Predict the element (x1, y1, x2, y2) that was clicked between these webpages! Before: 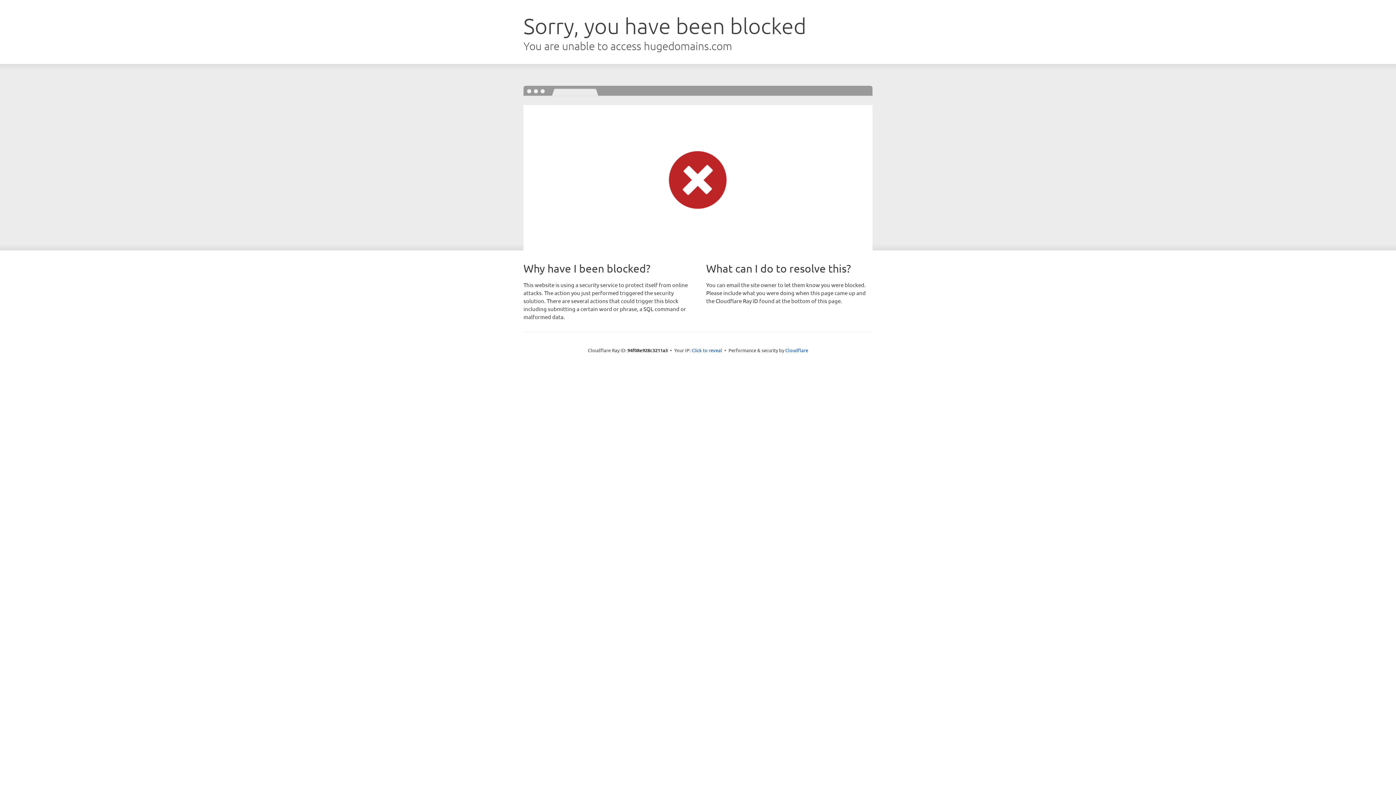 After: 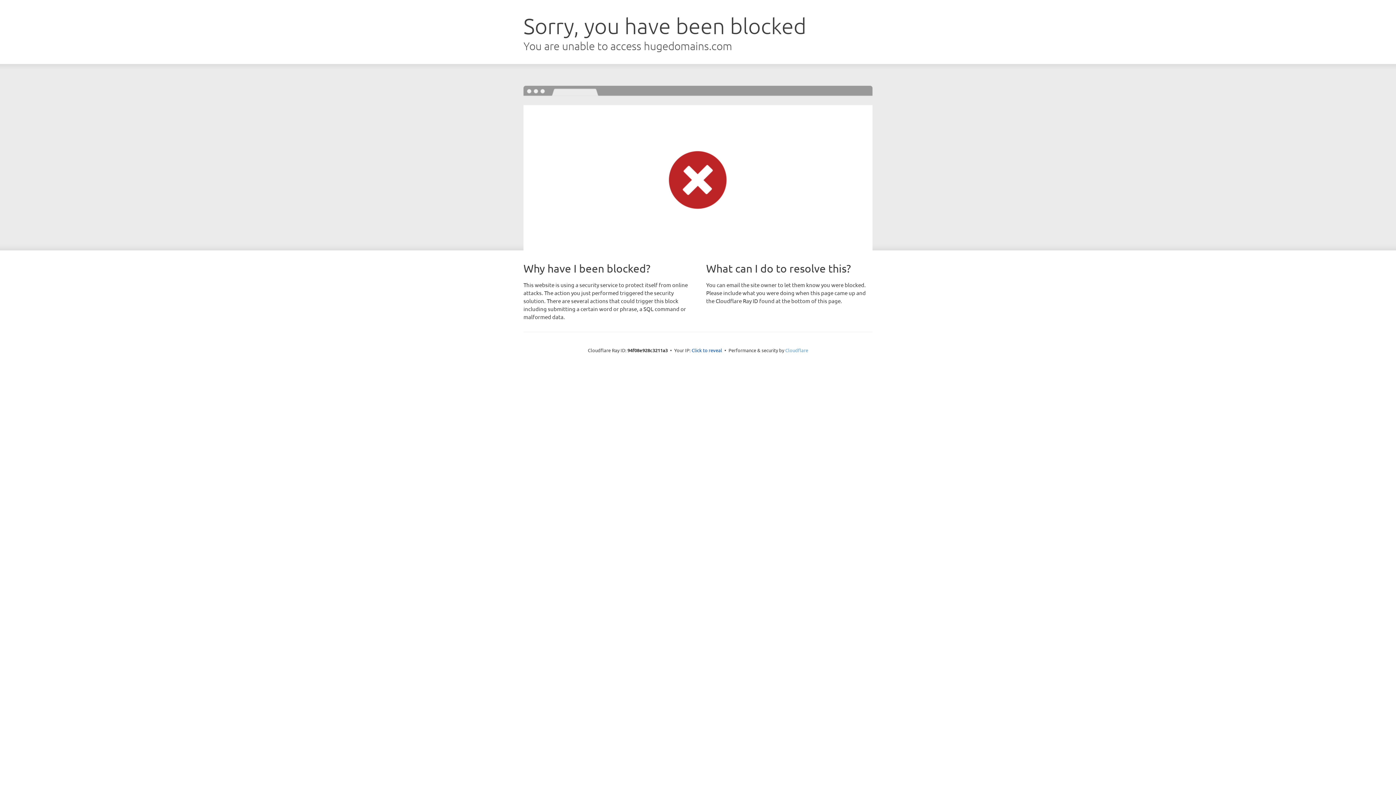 Action: bbox: (785, 347, 808, 353) label: Cloudflare